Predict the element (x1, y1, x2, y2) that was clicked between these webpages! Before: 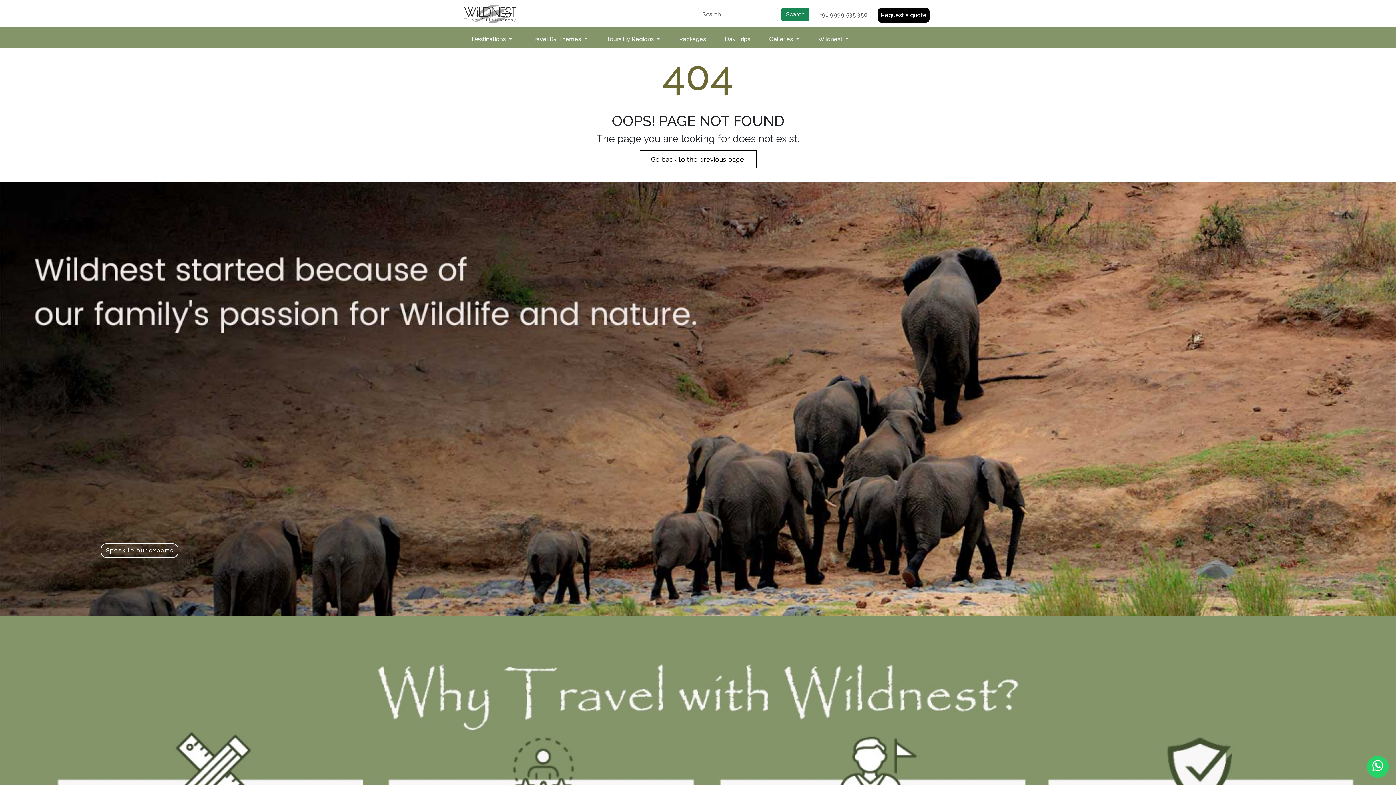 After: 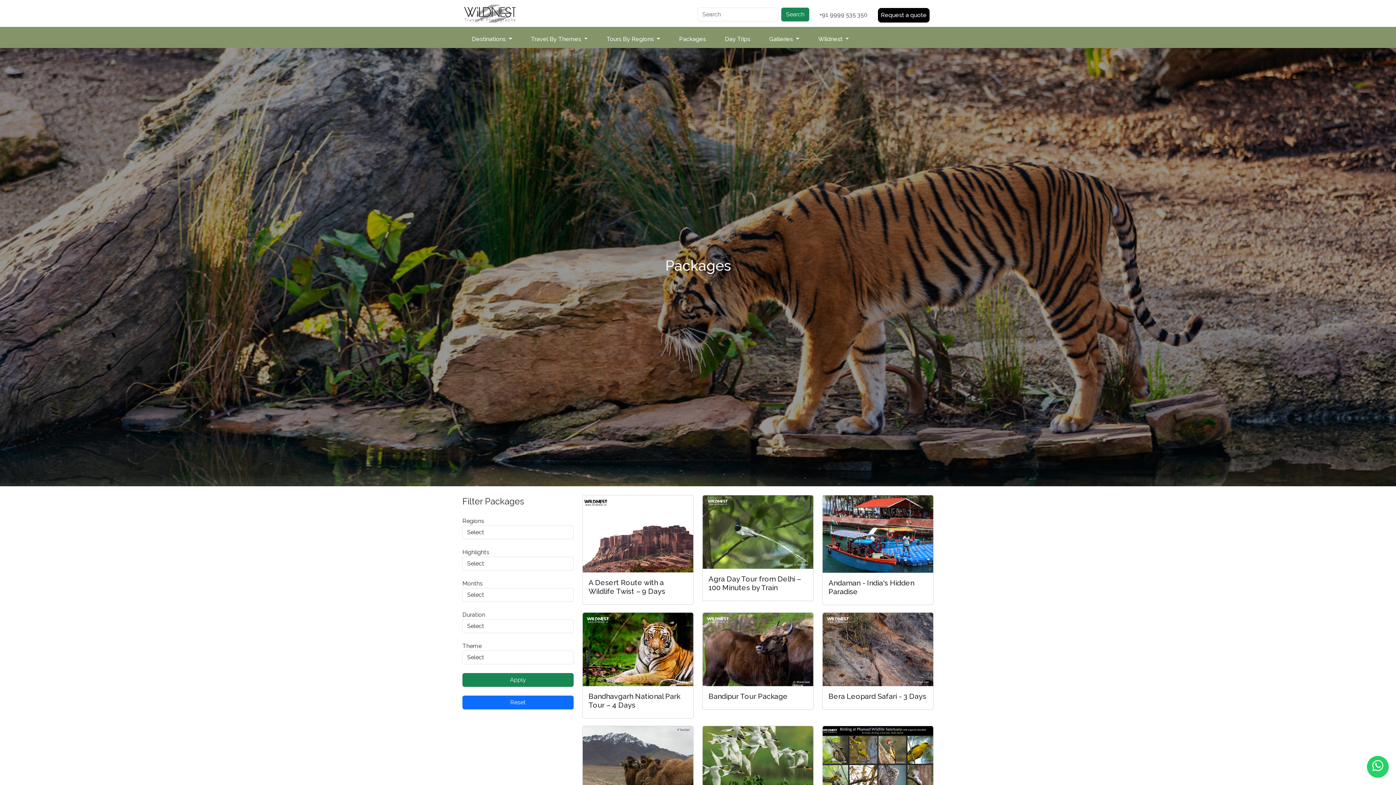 Action: bbox: (673, 32, 712, 46) label: Packages